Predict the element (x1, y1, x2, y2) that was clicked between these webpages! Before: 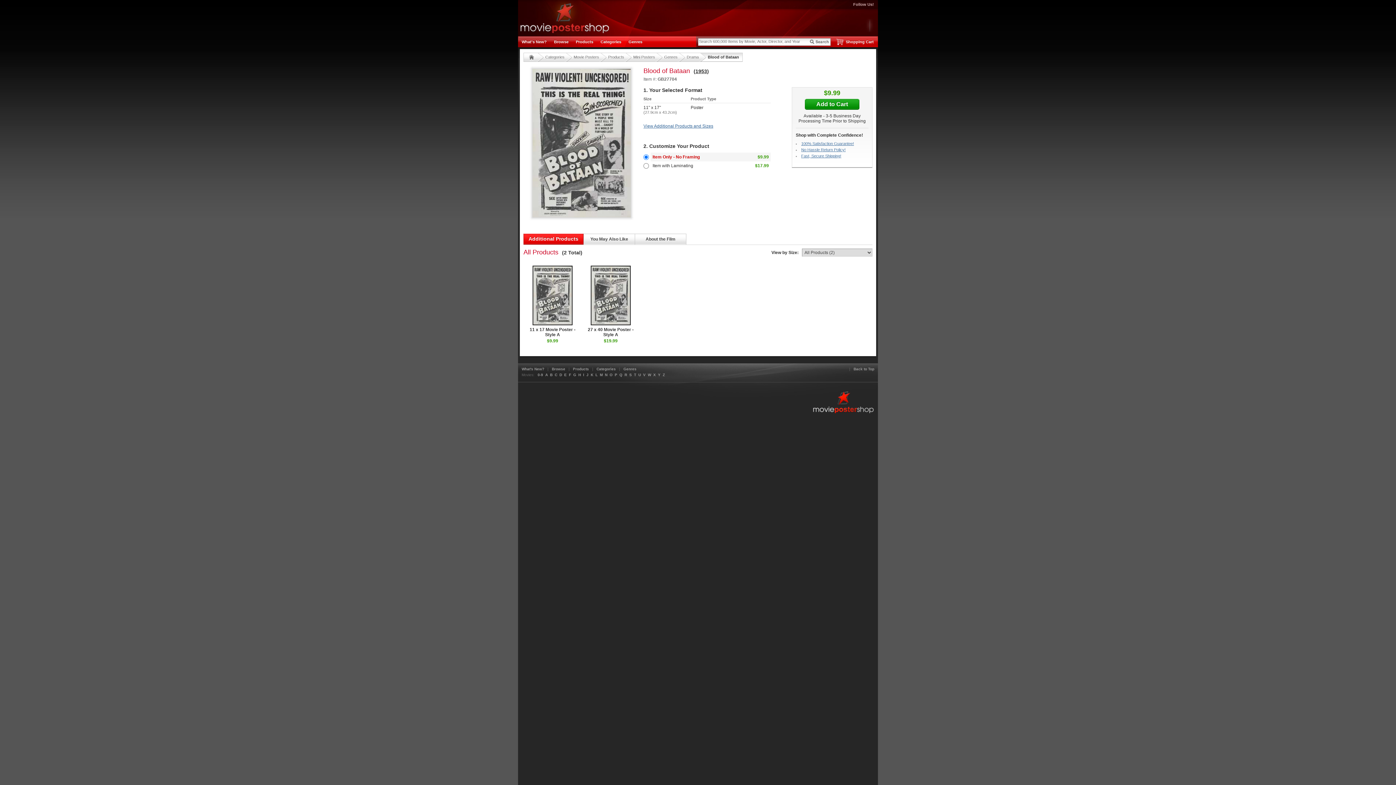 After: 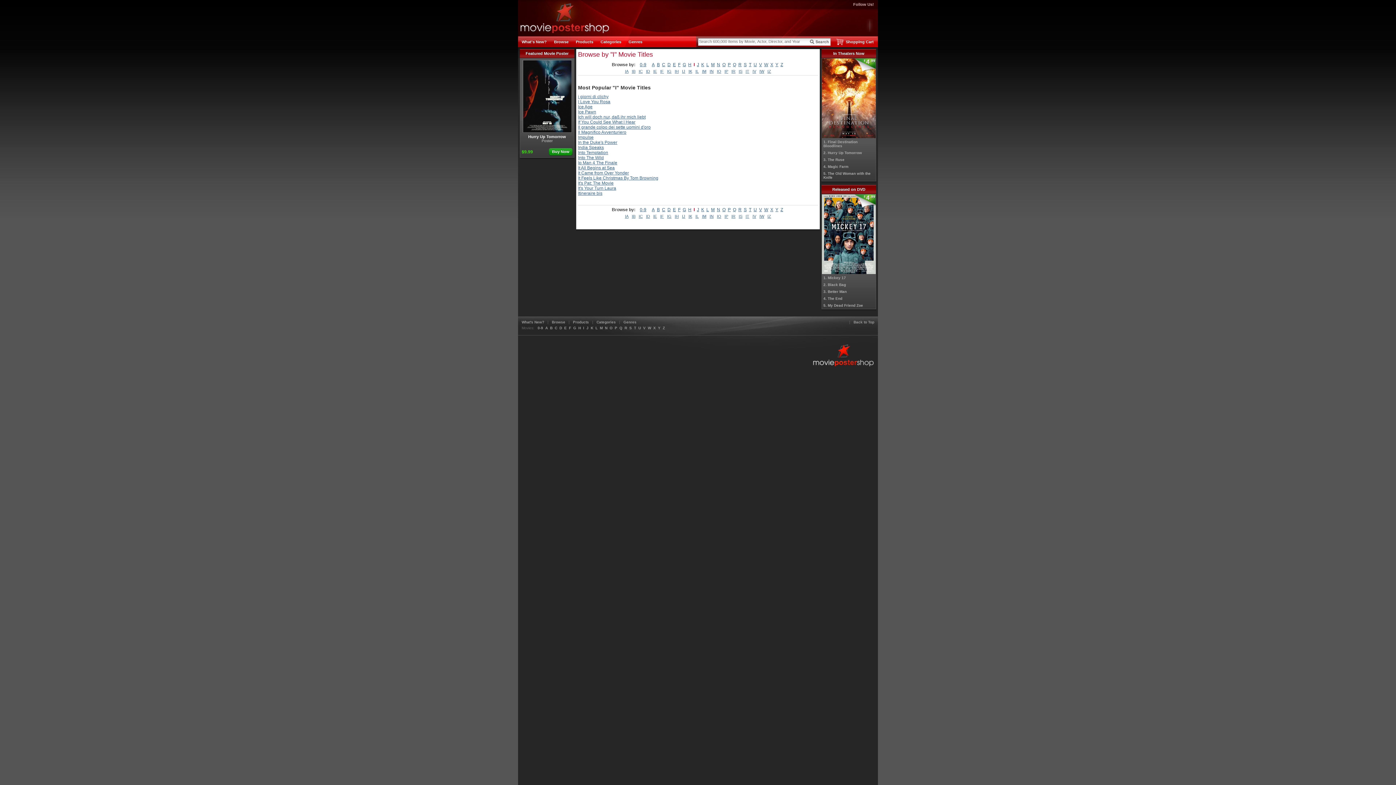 Action: label: I bbox: (583, 373, 584, 377)